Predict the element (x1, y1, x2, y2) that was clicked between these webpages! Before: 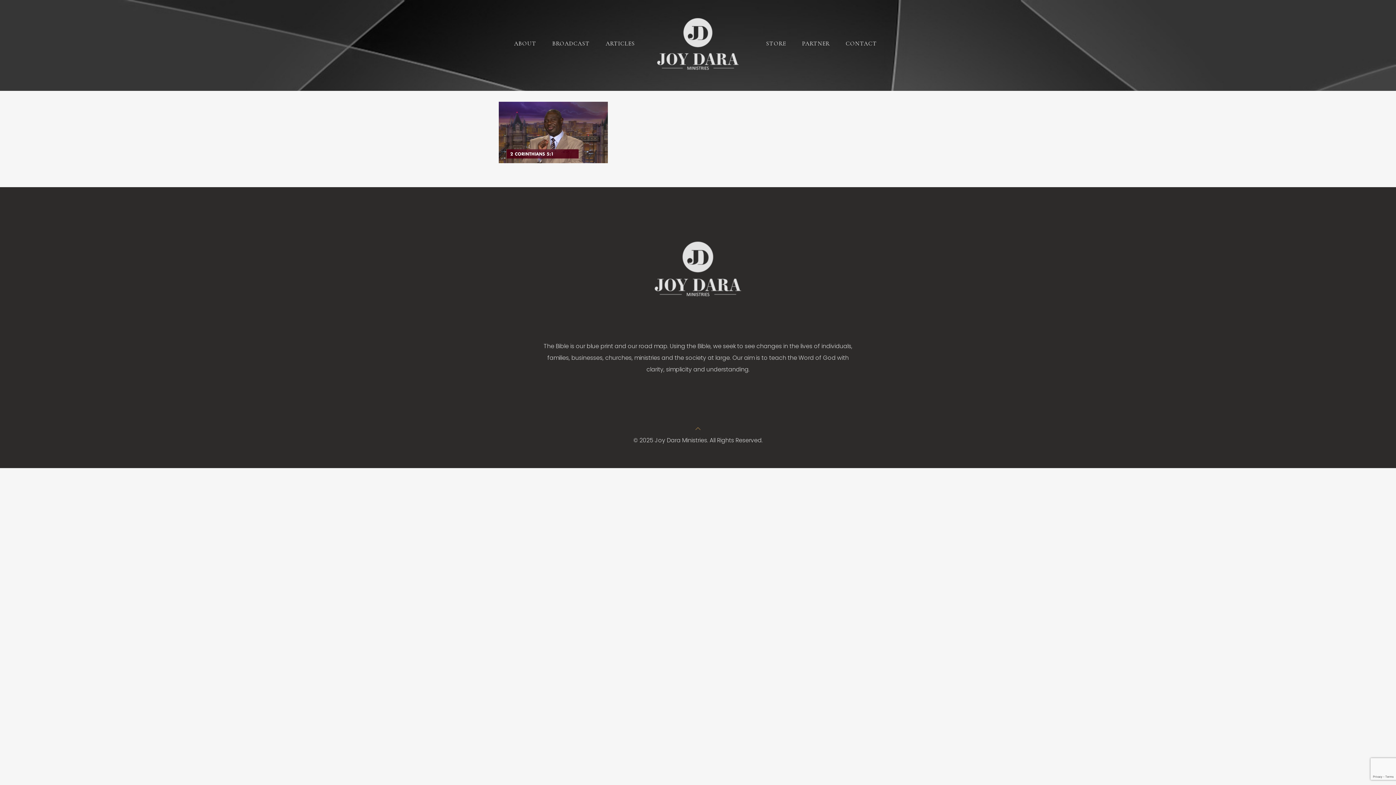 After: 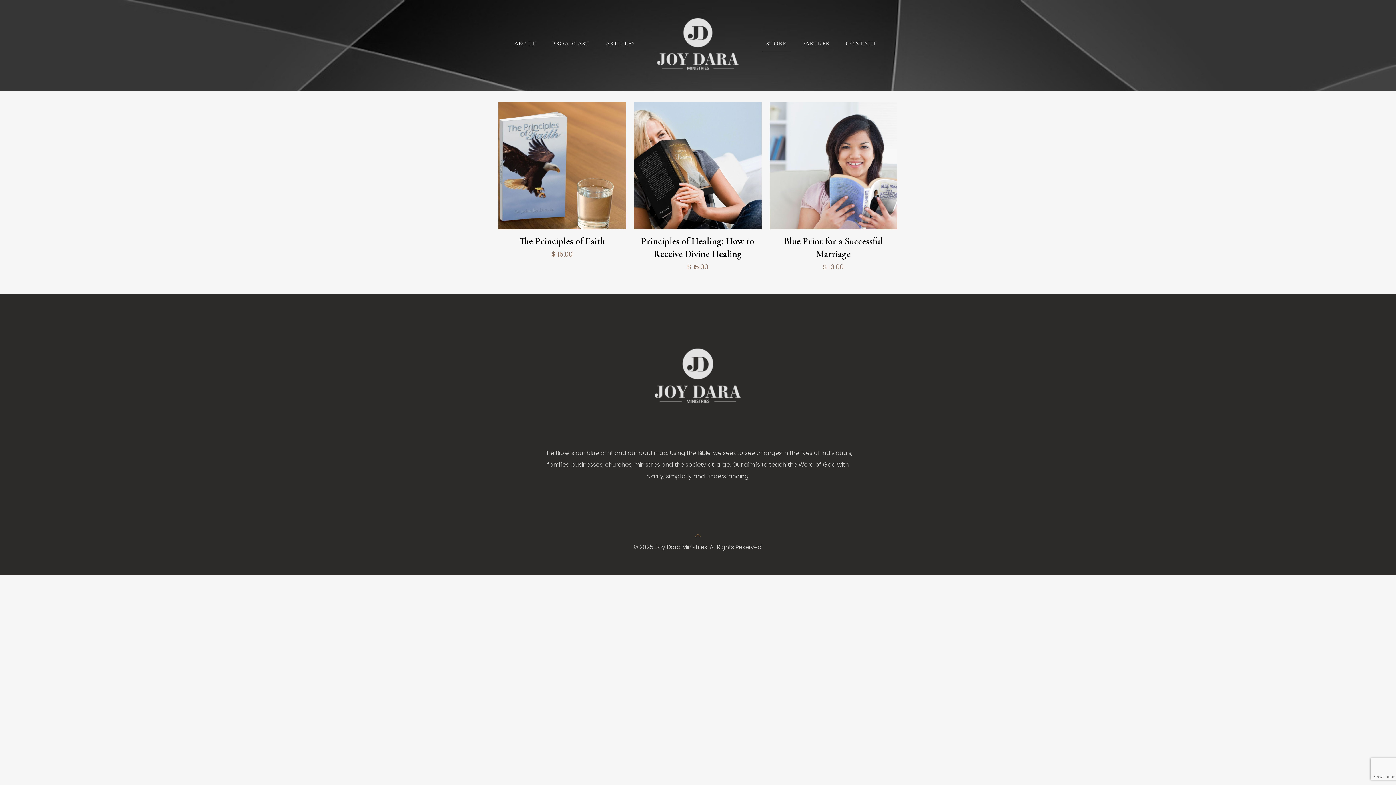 Action: label: STORE bbox: (759, 0, 793, 87)